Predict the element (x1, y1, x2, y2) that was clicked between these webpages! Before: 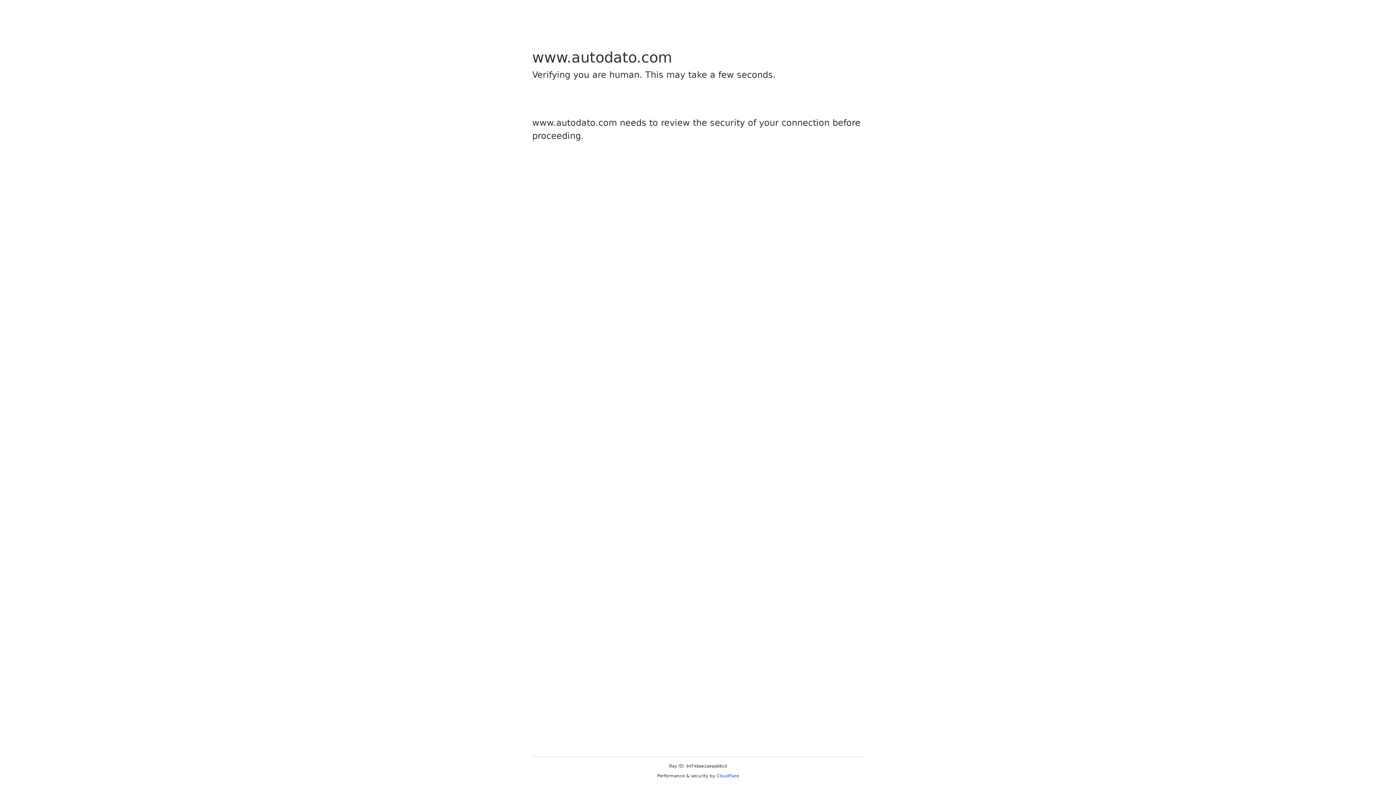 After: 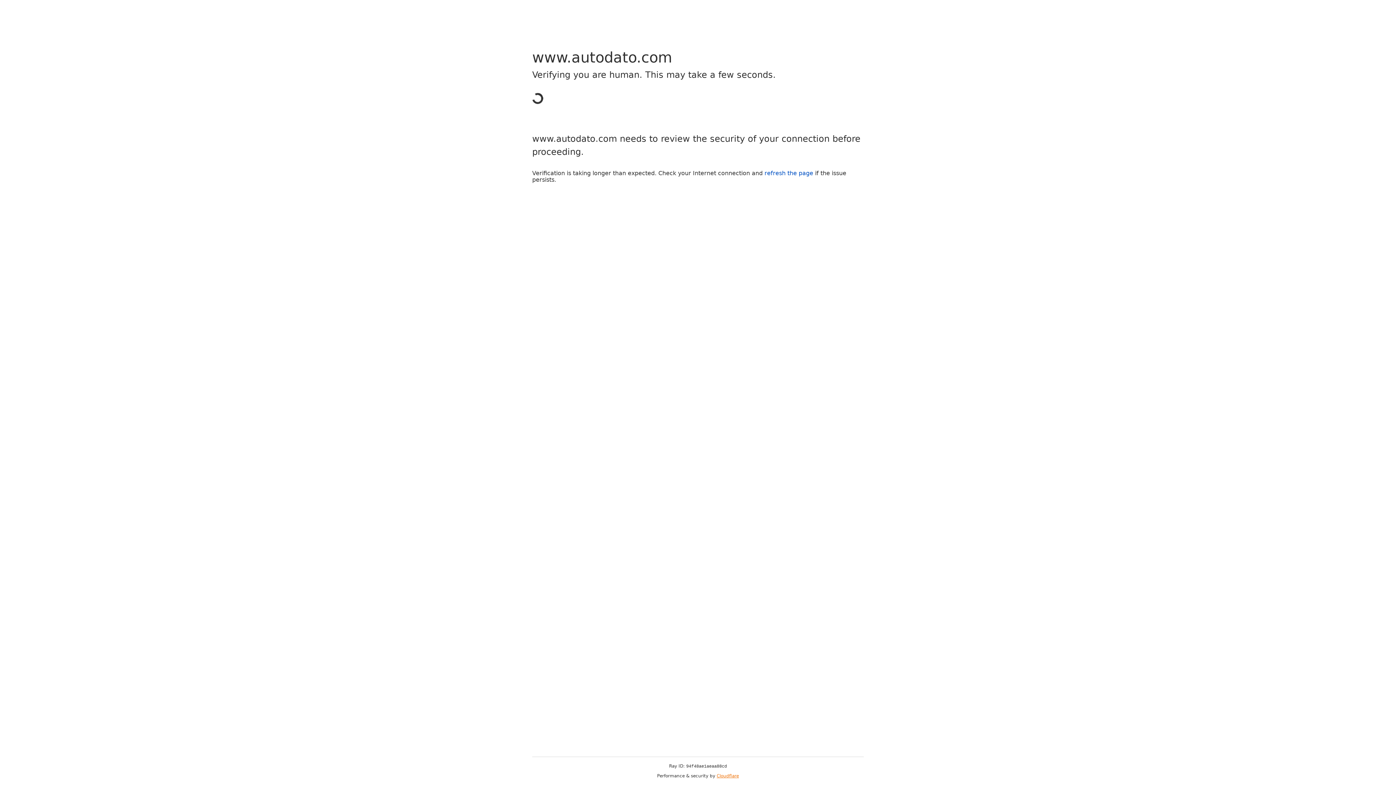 Action: label: Cloudflare bbox: (716, 773, 739, 778)